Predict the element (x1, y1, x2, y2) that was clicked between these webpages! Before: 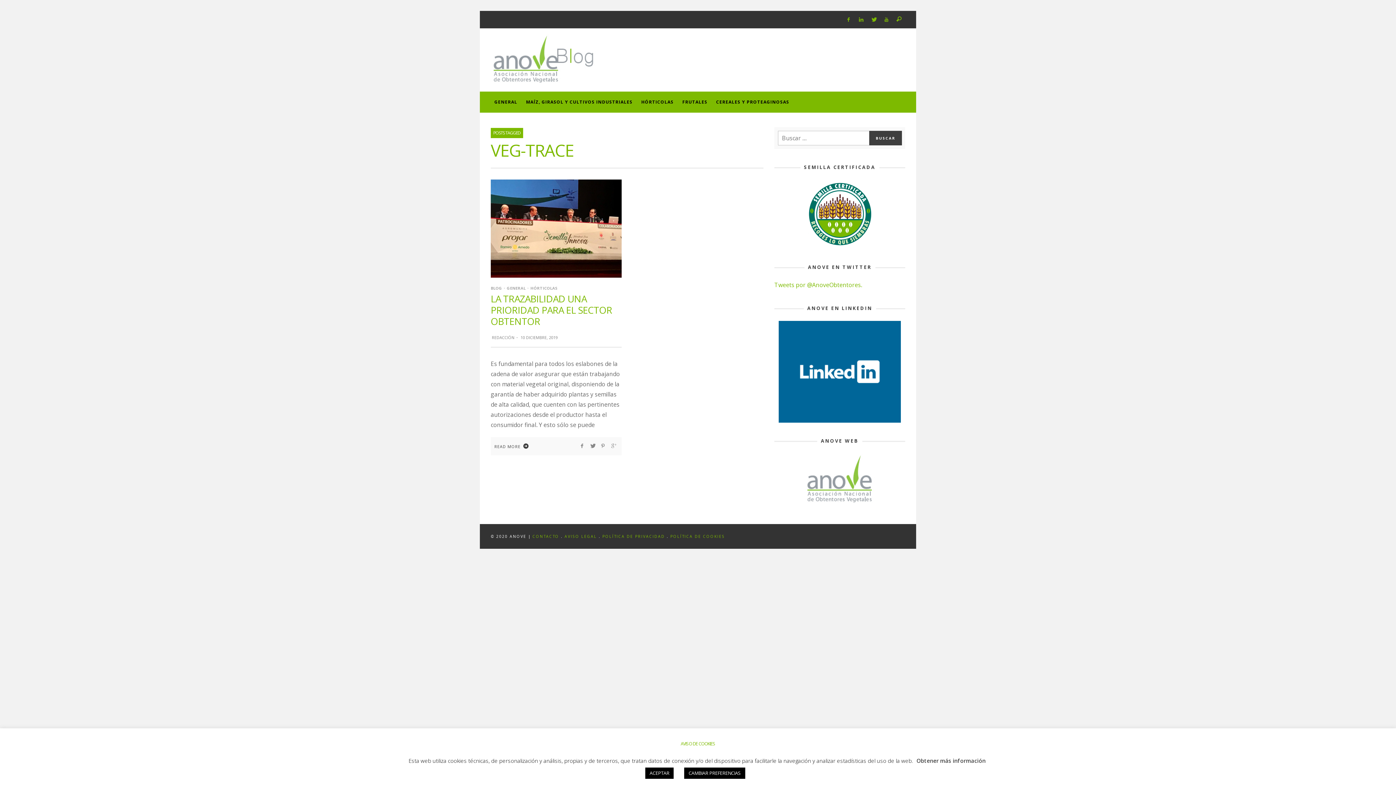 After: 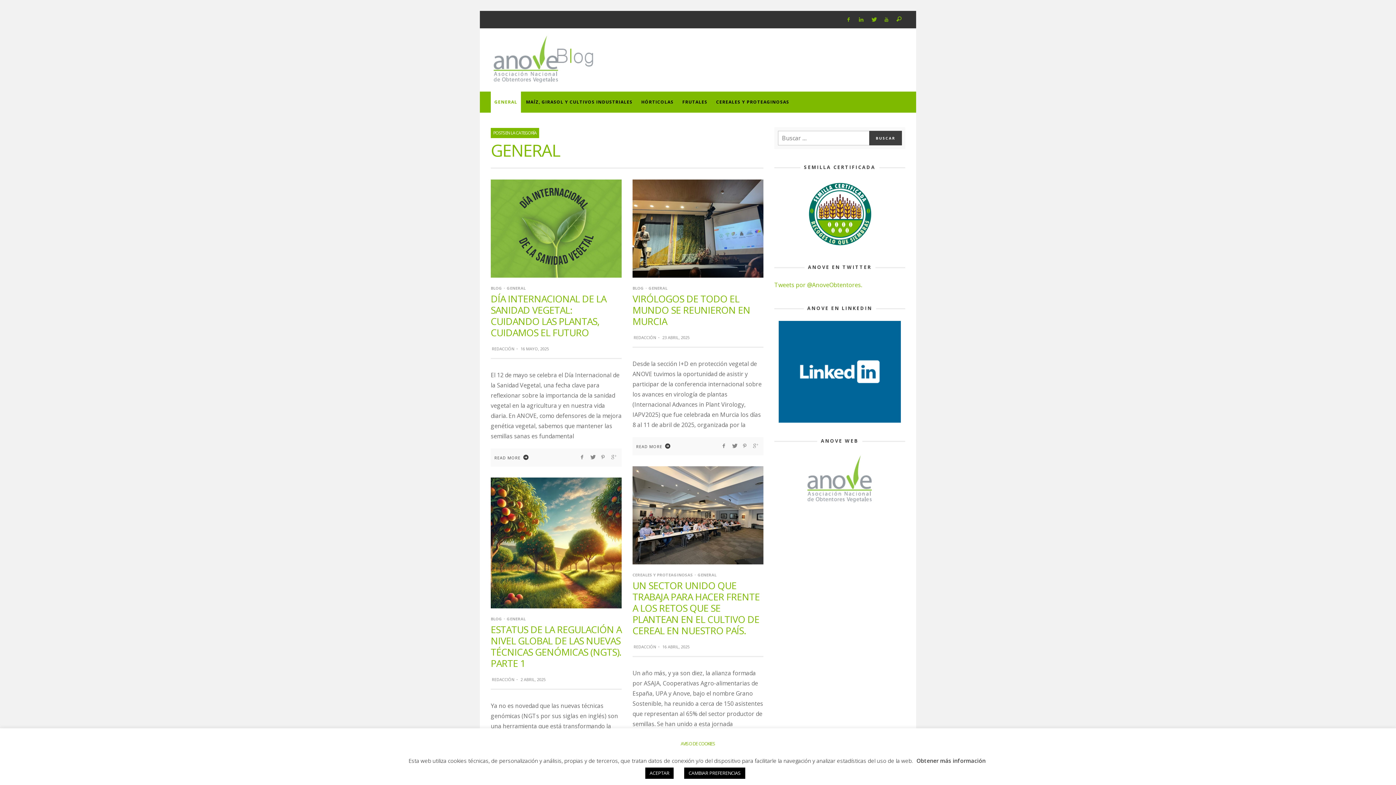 Action: bbox: (490, 91, 521, 112) label: GENERAL